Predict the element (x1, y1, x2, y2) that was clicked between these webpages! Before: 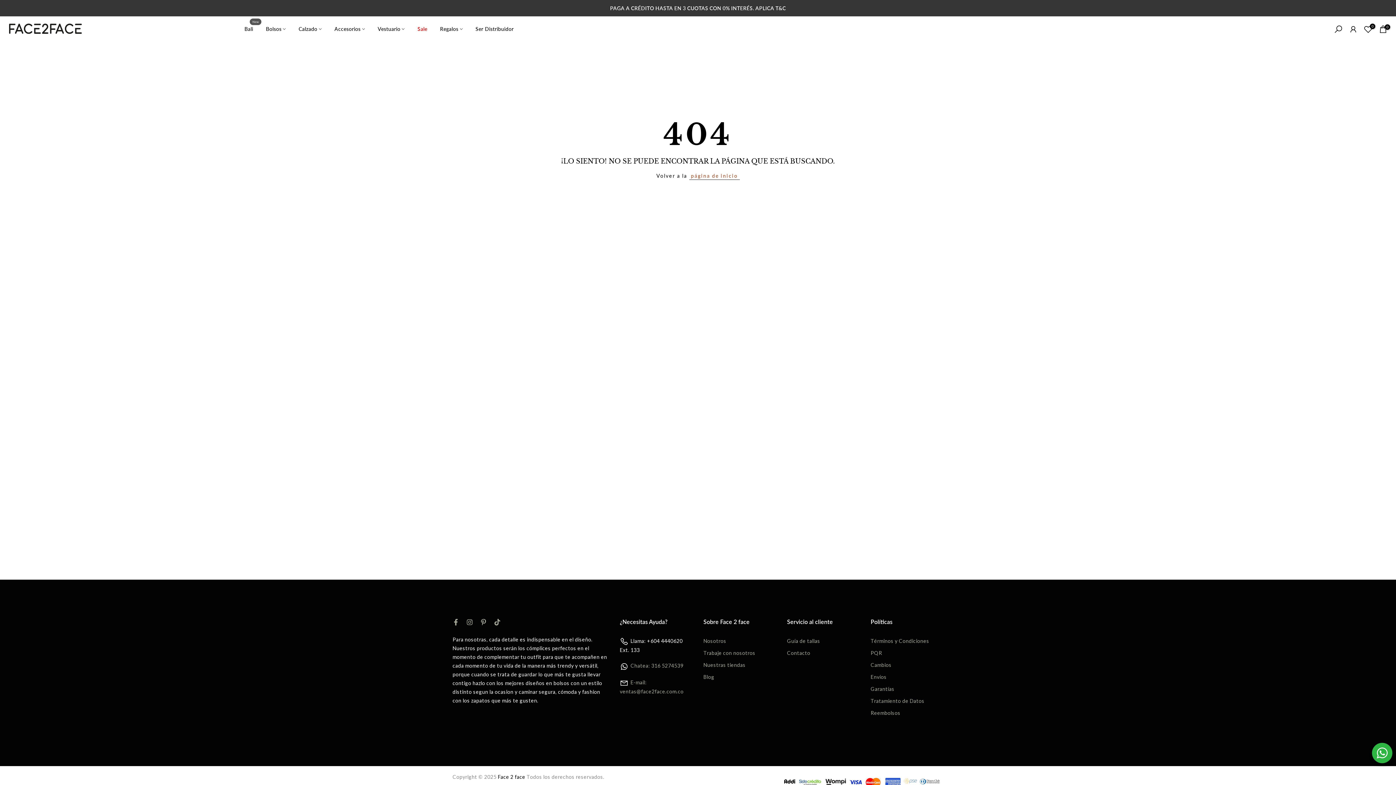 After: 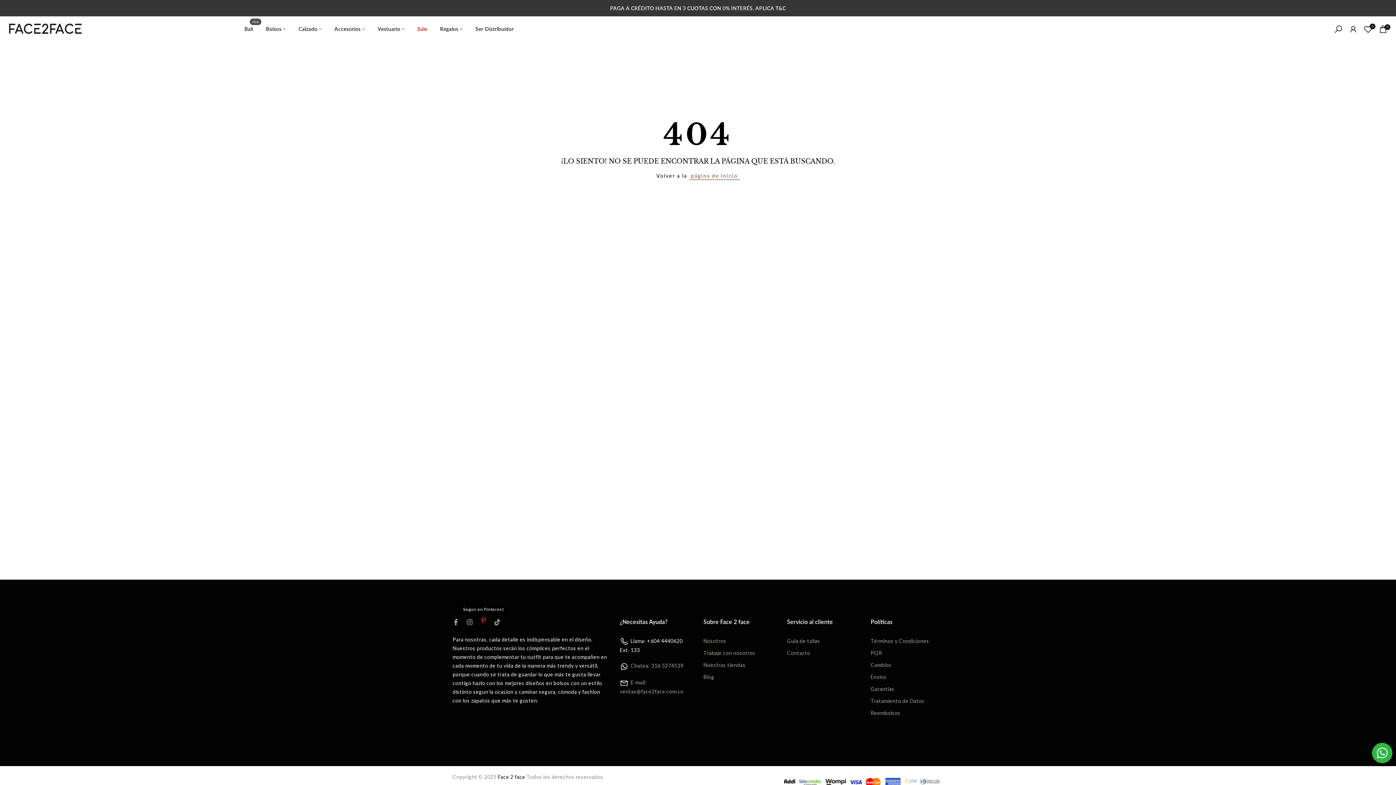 Action: bbox: (480, 618, 486, 626)